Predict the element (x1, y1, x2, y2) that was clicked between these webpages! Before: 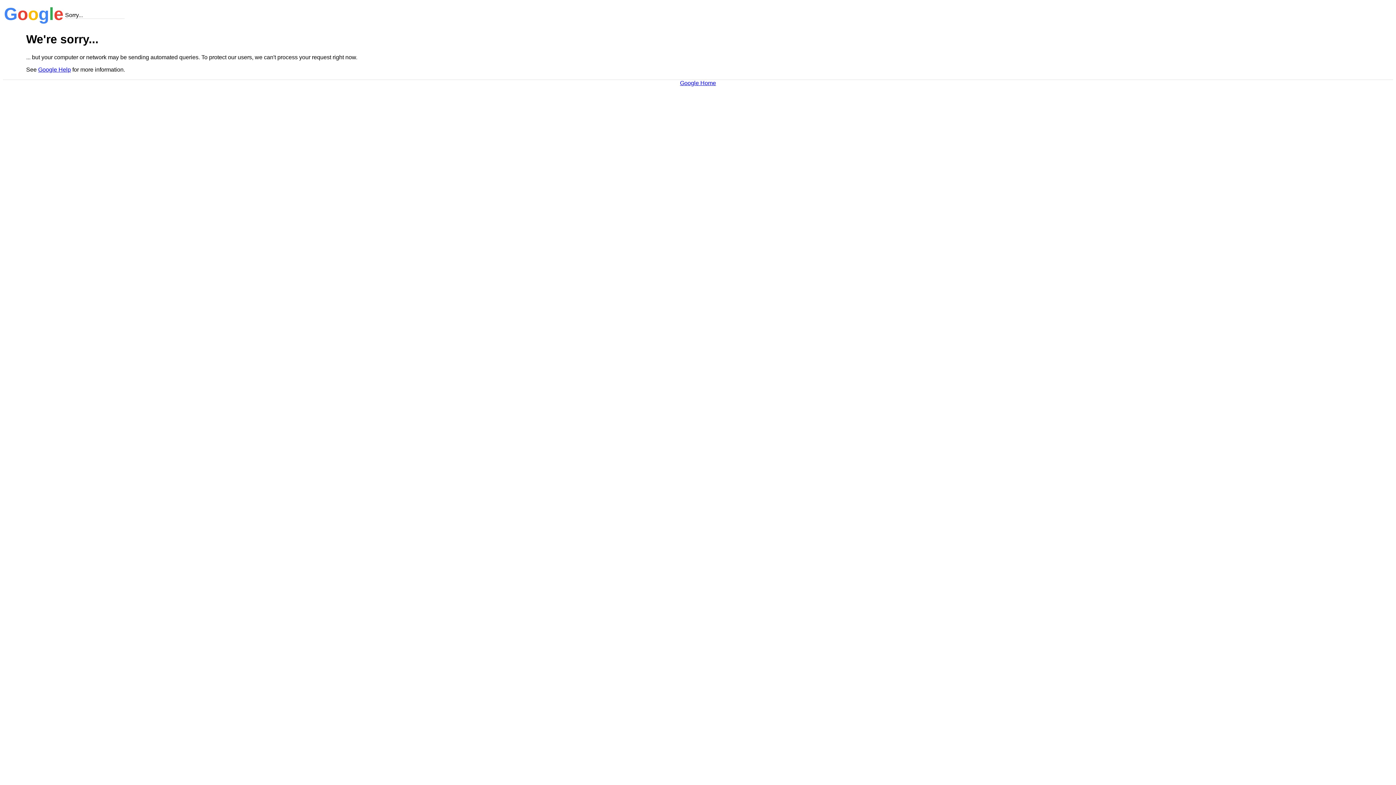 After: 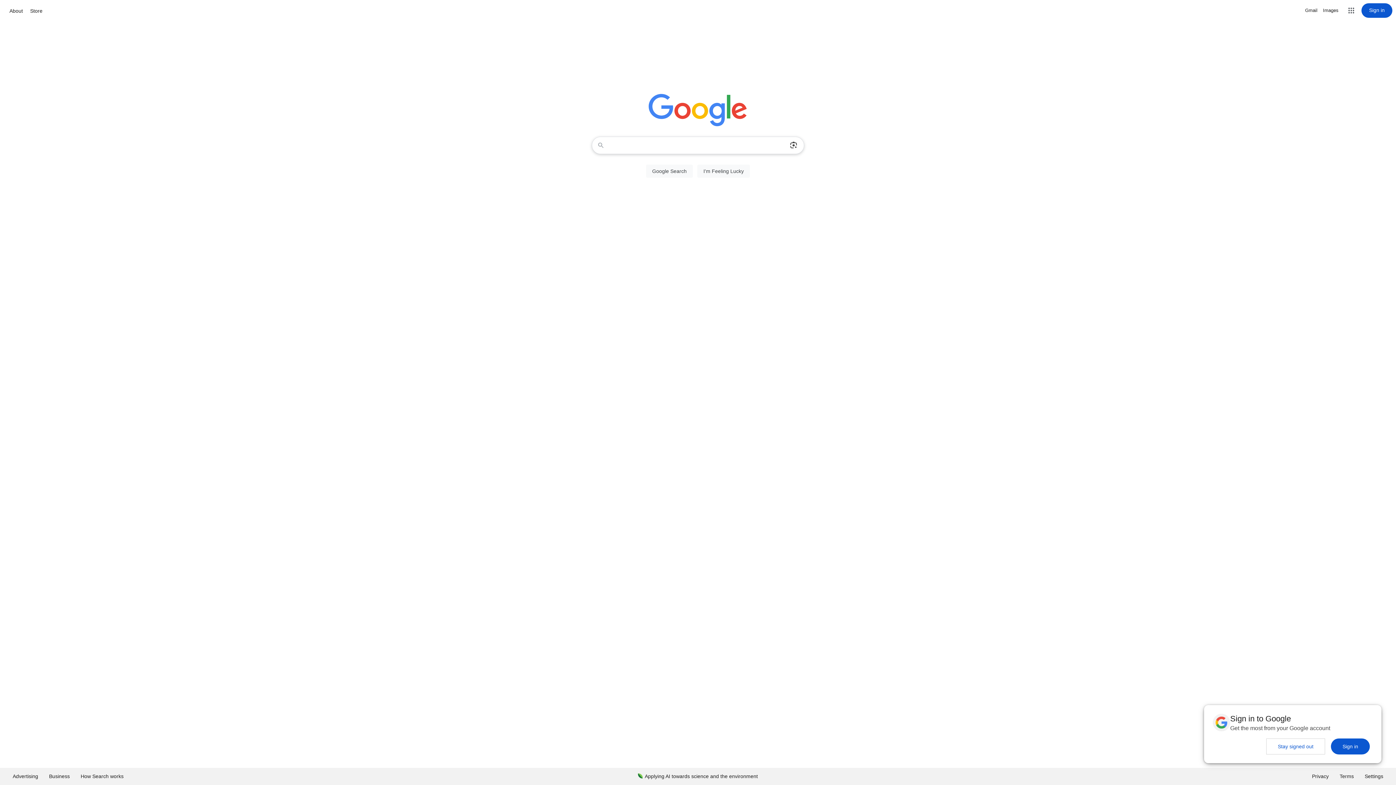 Action: bbox: (680, 79, 716, 86) label: Google Home